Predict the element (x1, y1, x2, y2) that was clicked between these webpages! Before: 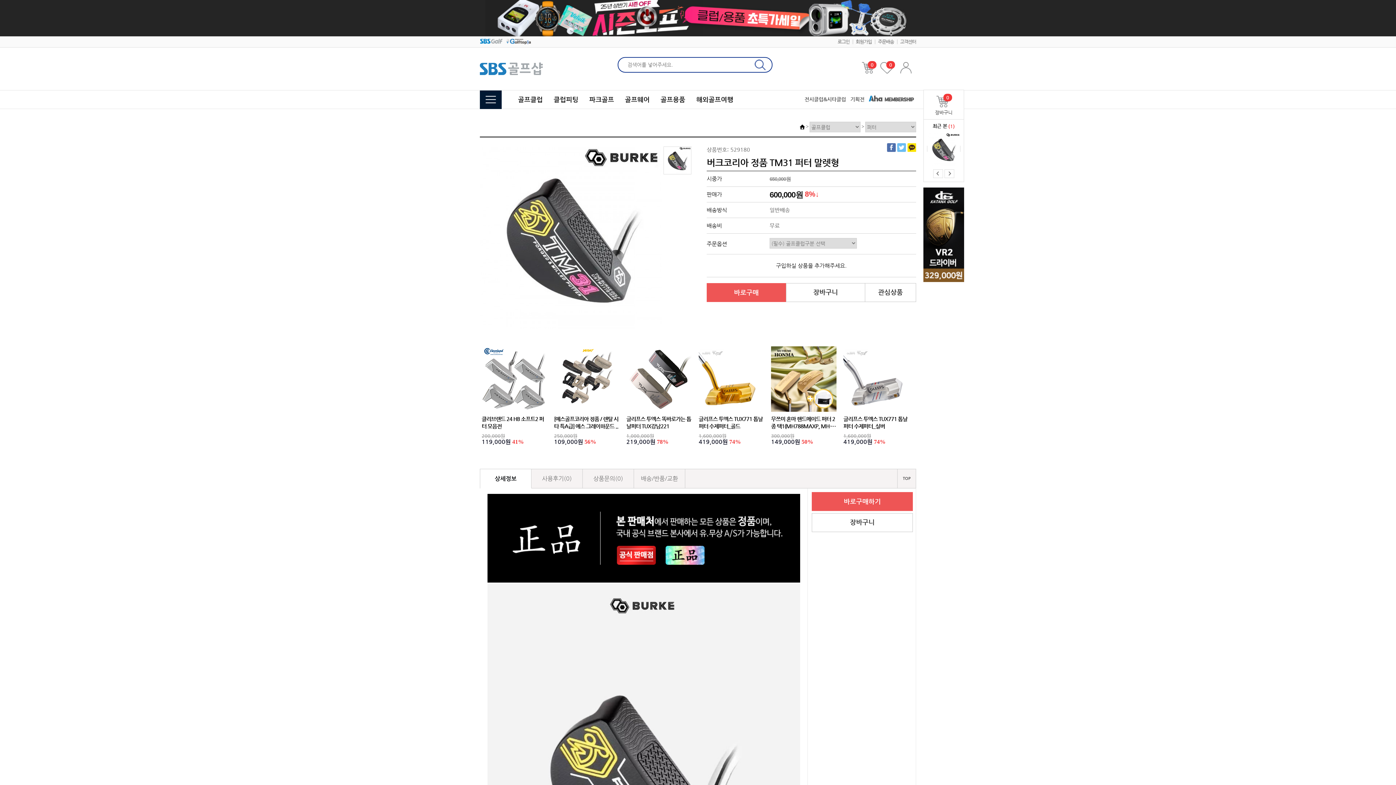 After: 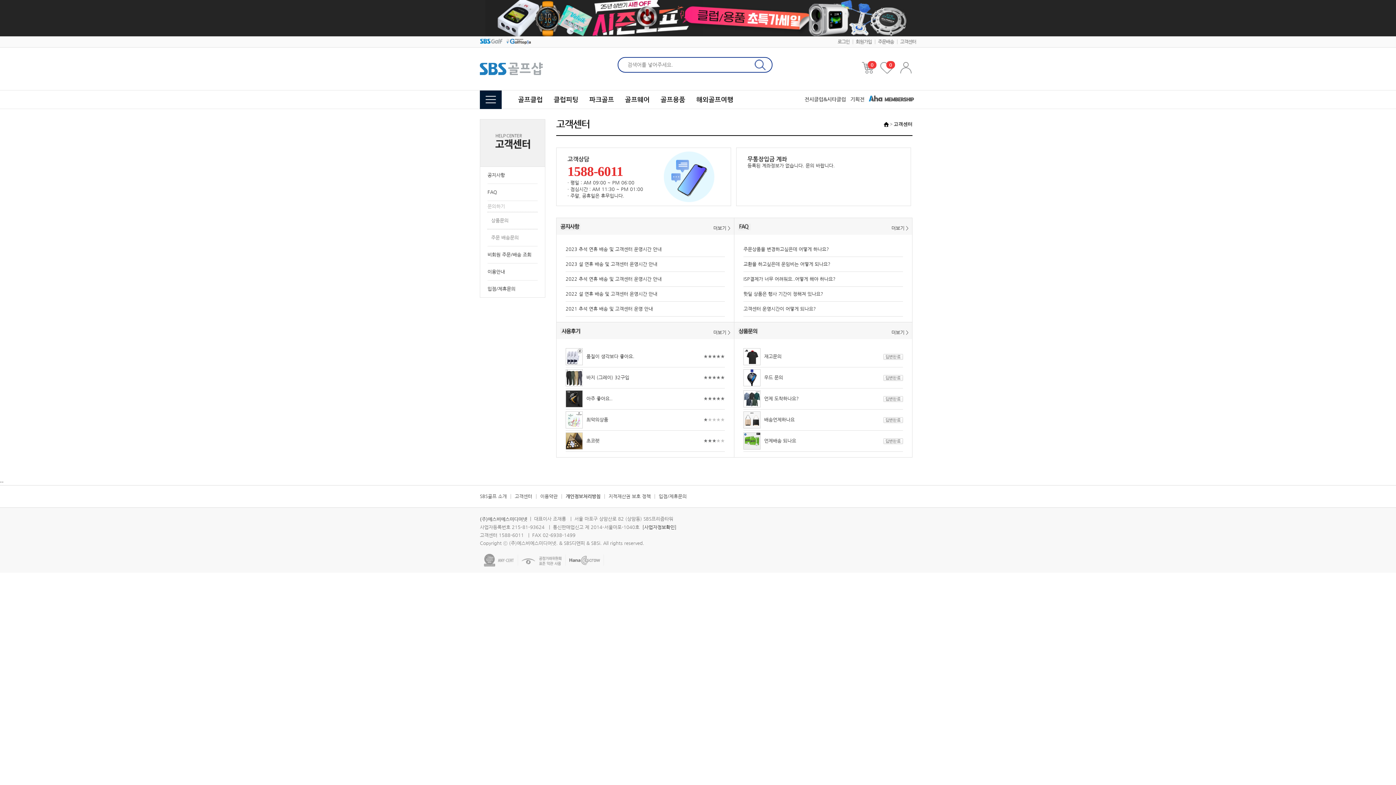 Action: label: 고객센터 bbox: (900, 38, 916, 44)